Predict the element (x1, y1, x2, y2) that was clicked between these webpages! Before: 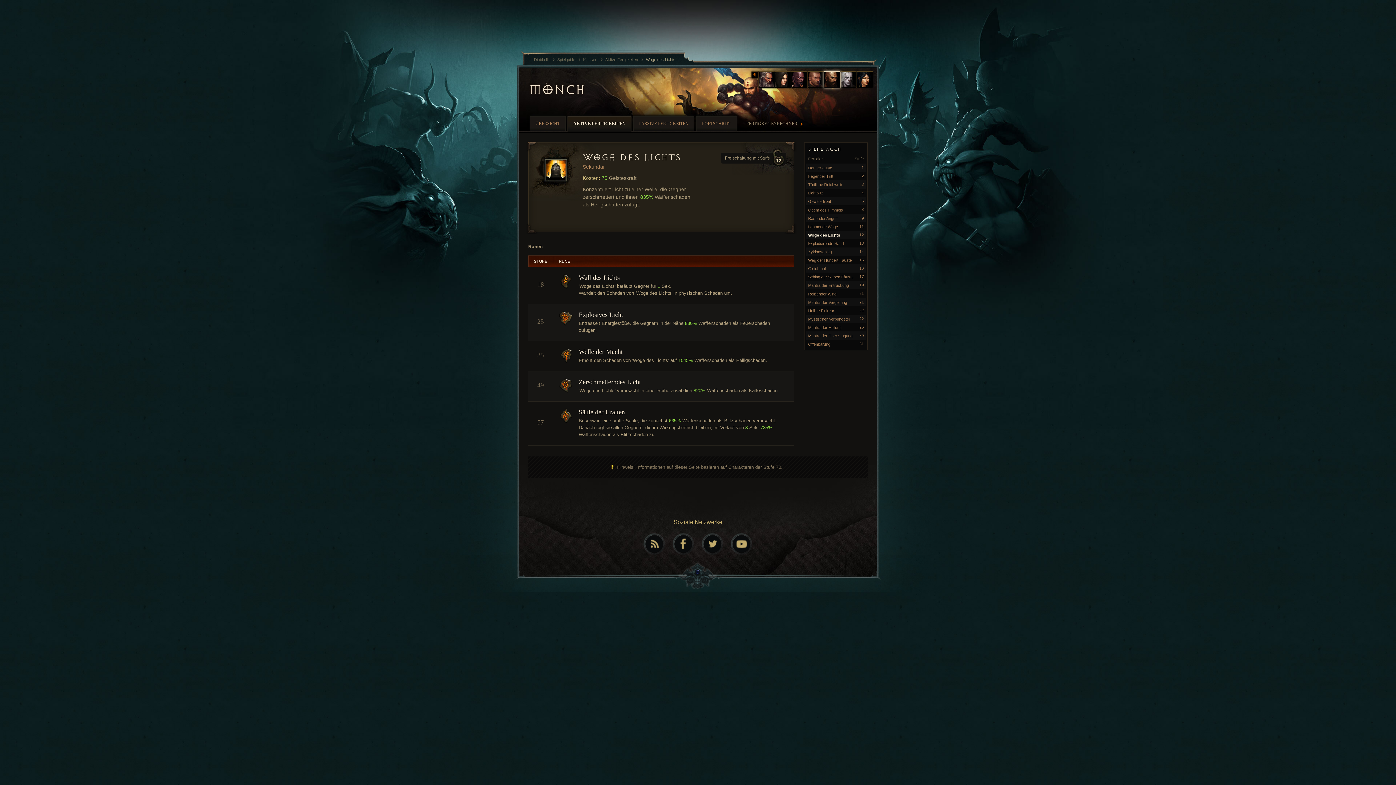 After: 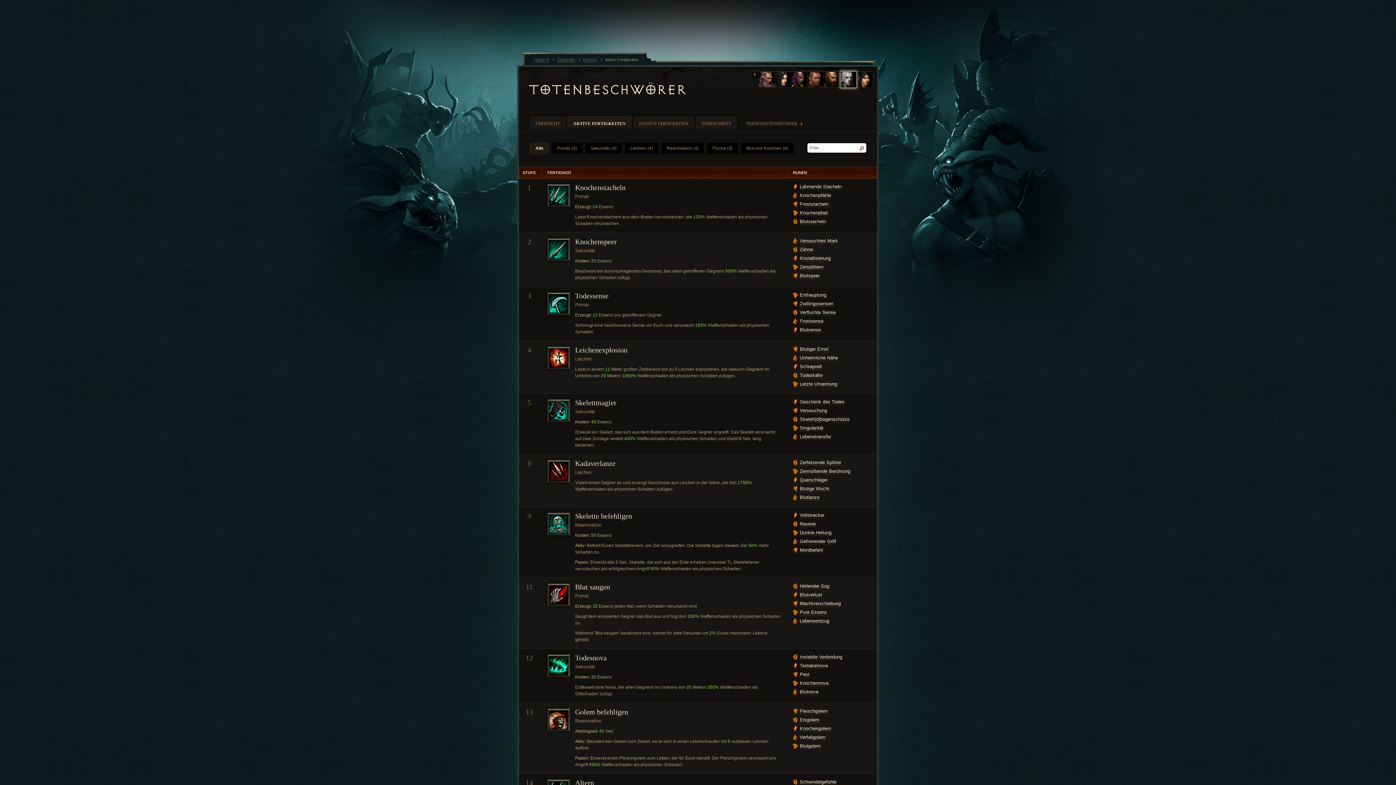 Action: bbox: (840, 71, 857, 88)